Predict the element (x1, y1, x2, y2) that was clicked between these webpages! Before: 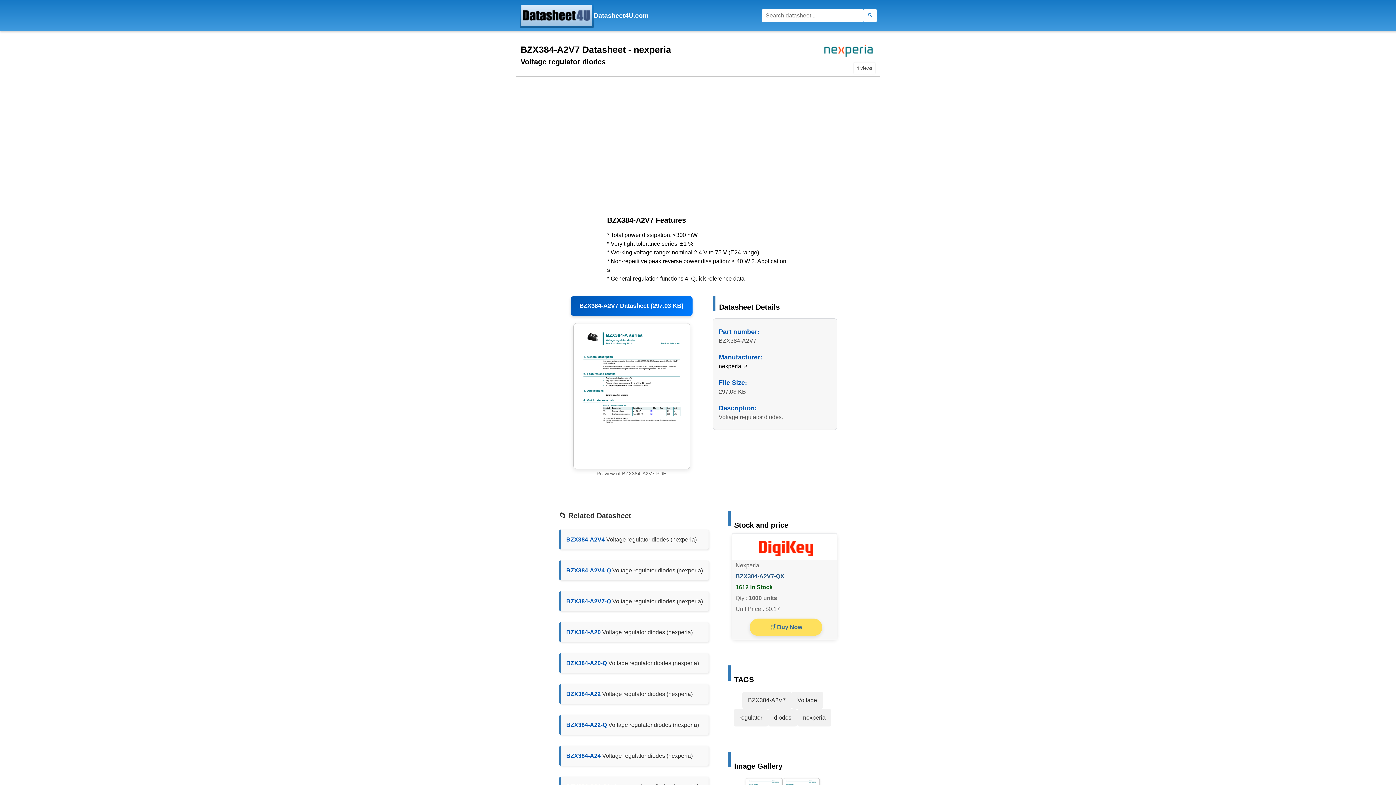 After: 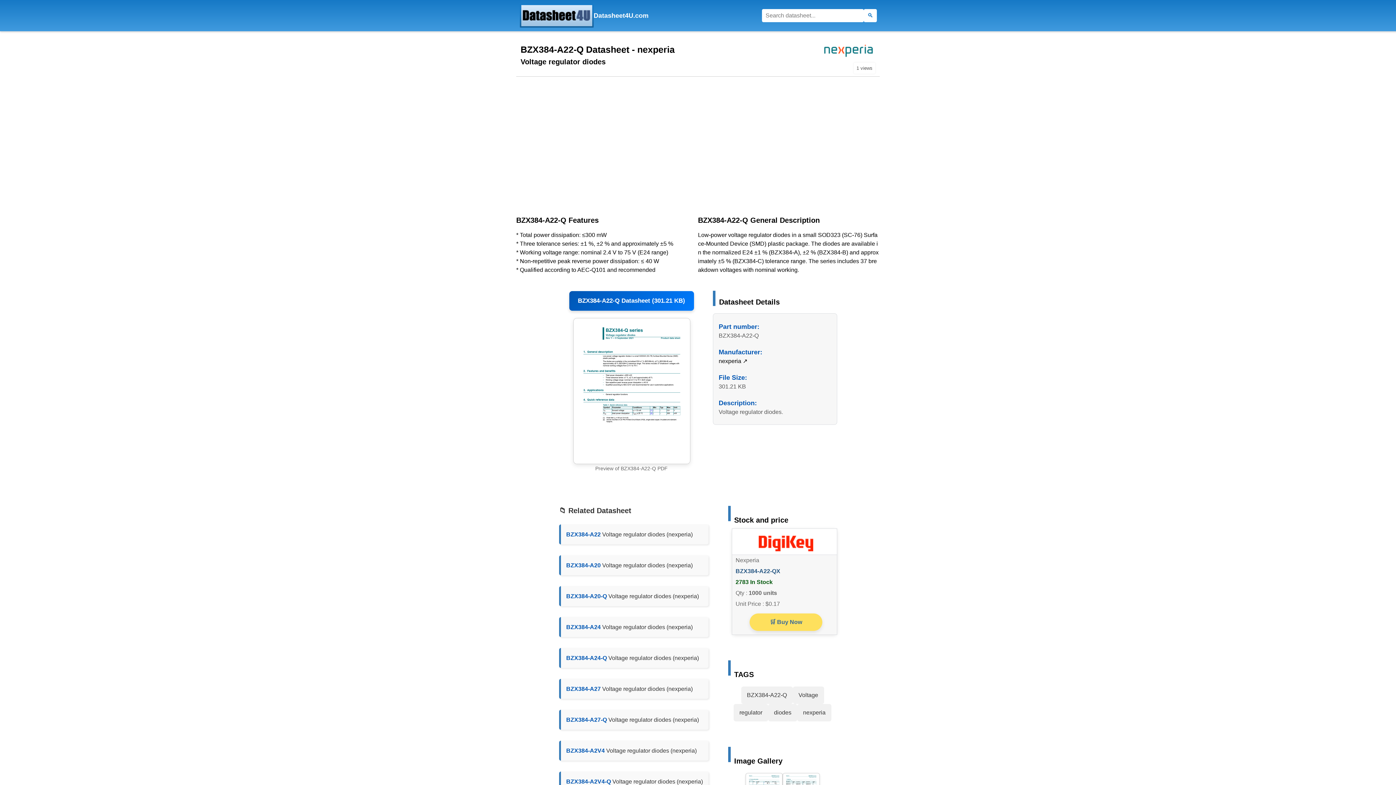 Action: label: BZX384-A22-Q  bbox: (566, 722, 608, 728)